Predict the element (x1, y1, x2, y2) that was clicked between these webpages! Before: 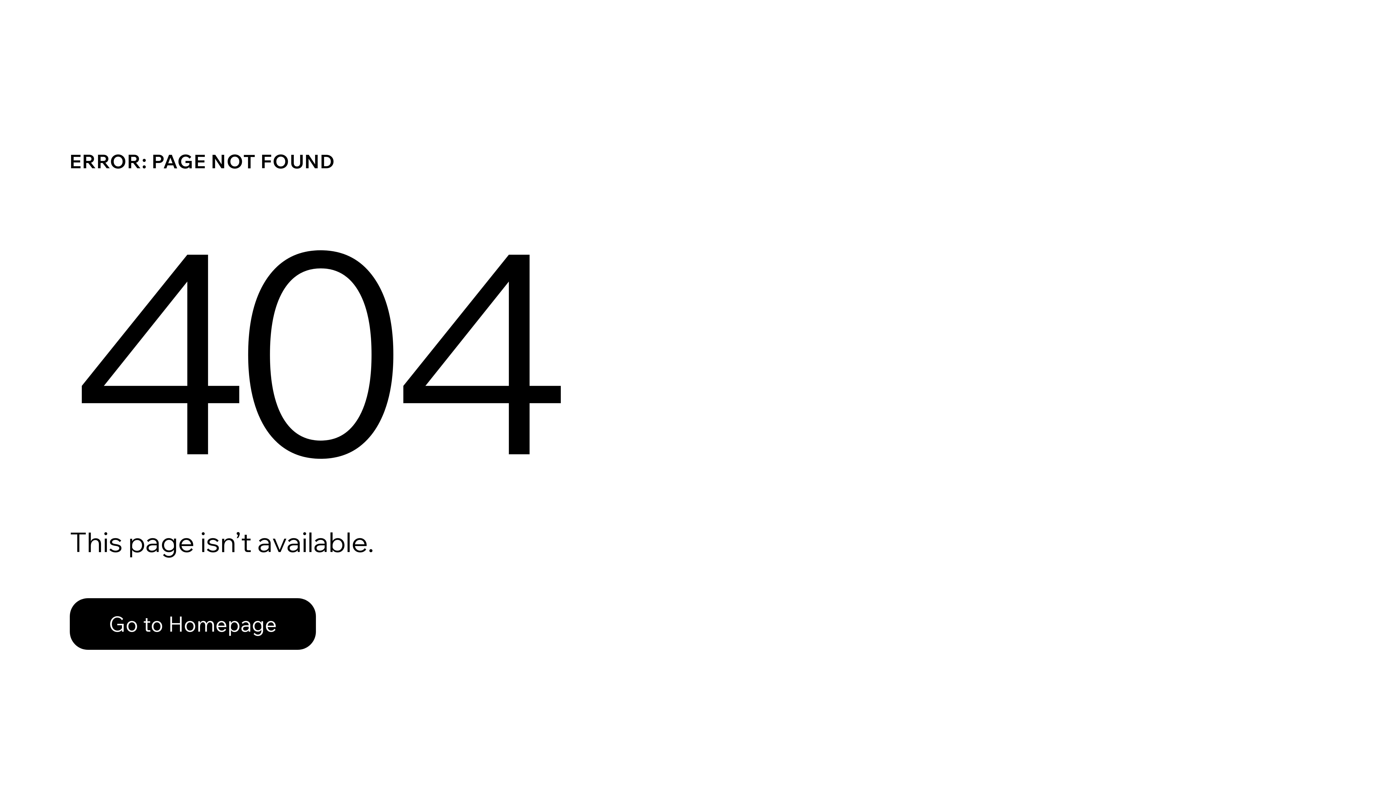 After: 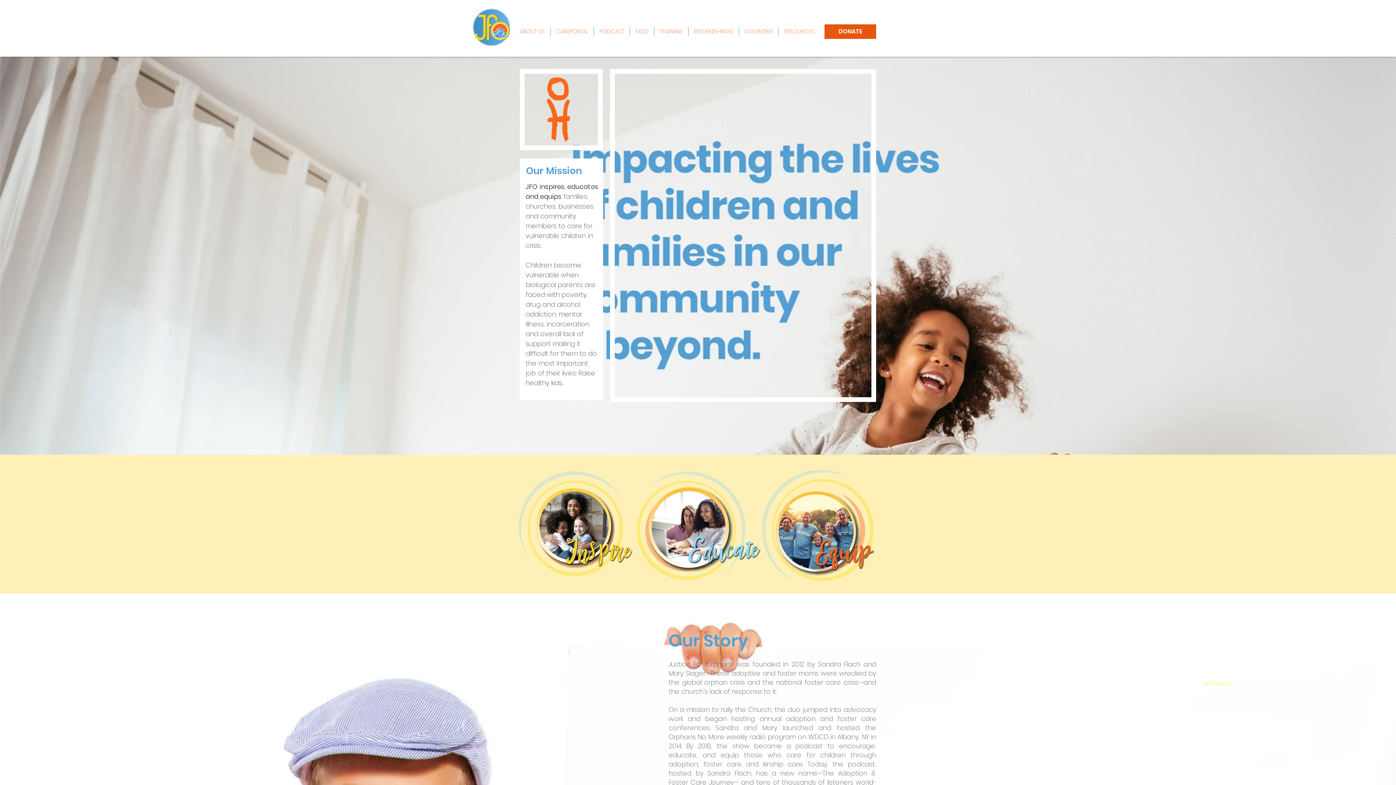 Action: bbox: (69, 598, 316, 650) label: Go to Homepage